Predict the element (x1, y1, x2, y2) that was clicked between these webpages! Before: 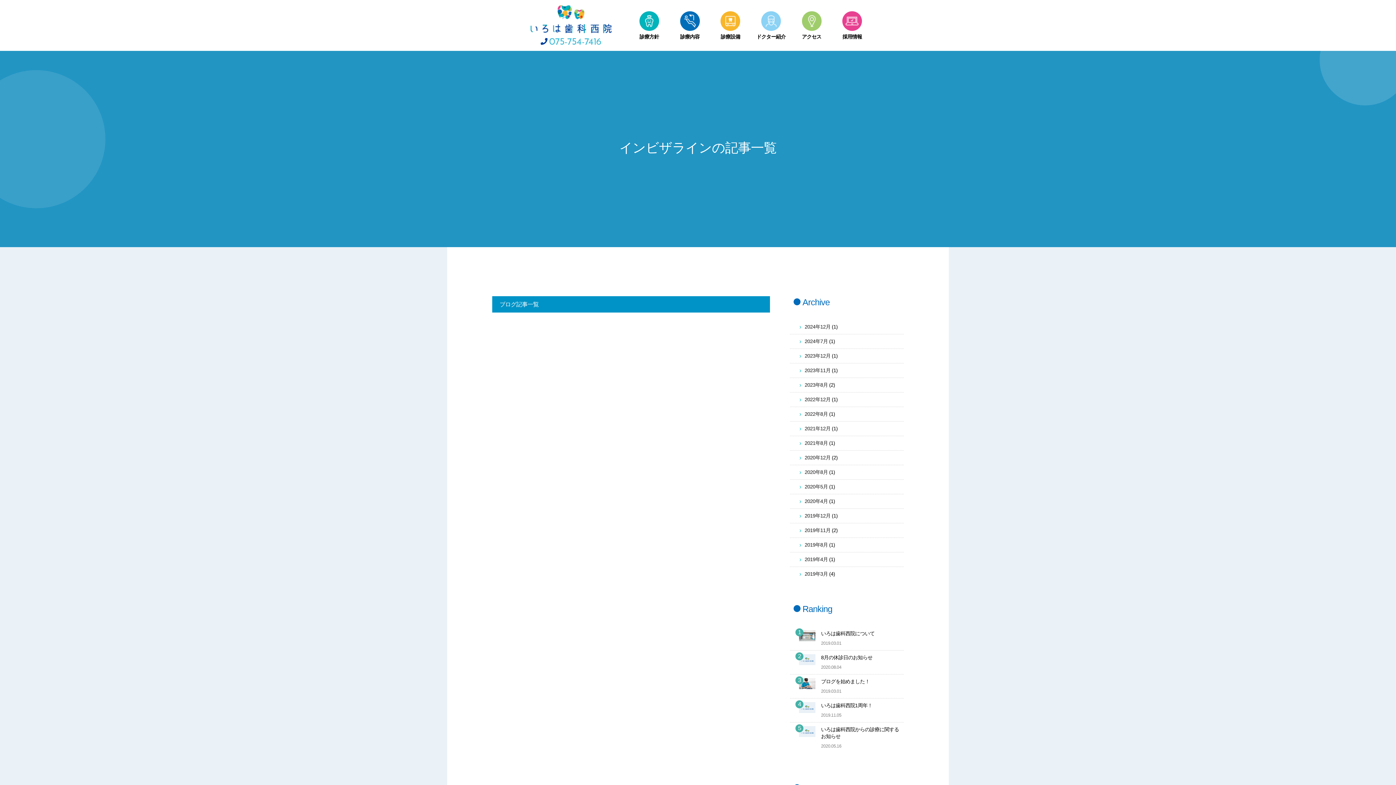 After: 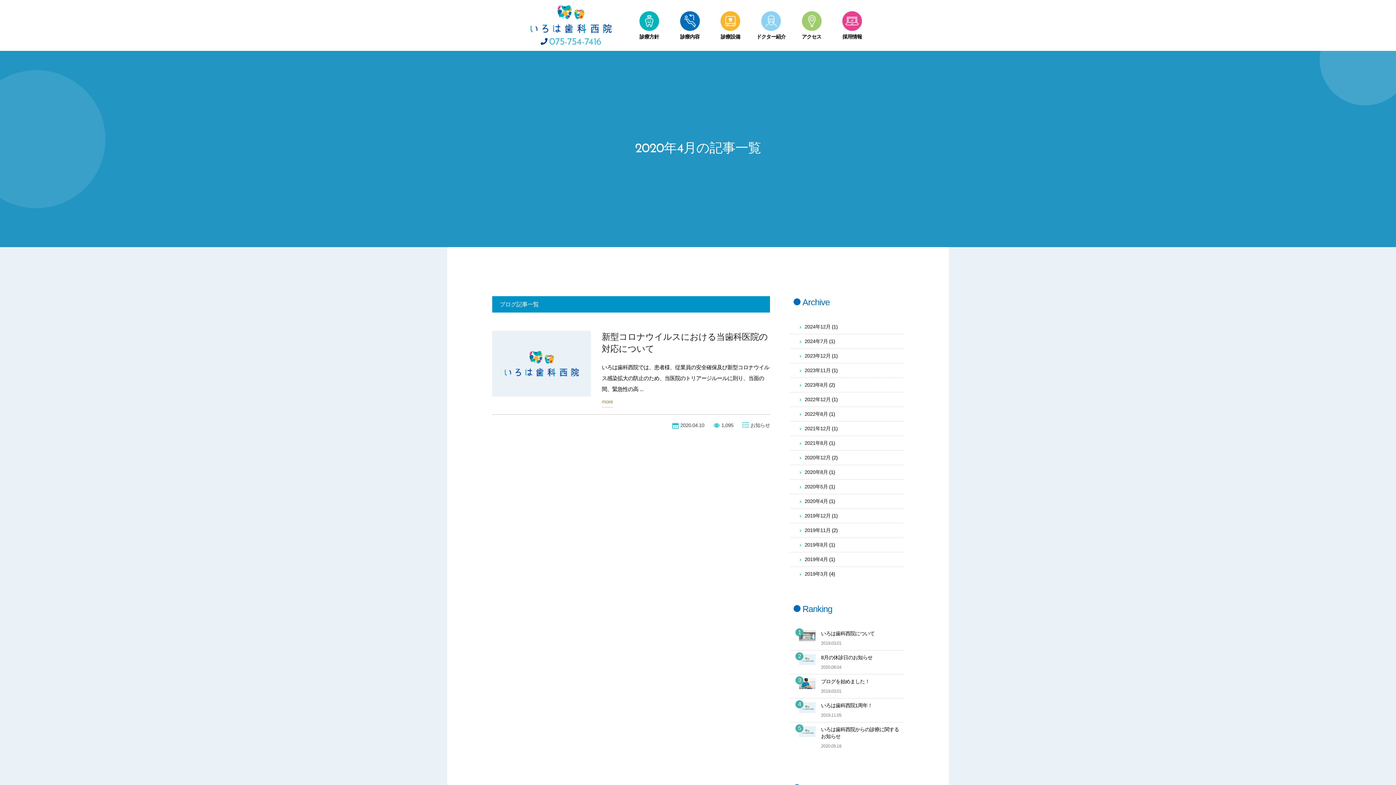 Action: label: 2020年4月 bbox: (799, 498, 828, 504)